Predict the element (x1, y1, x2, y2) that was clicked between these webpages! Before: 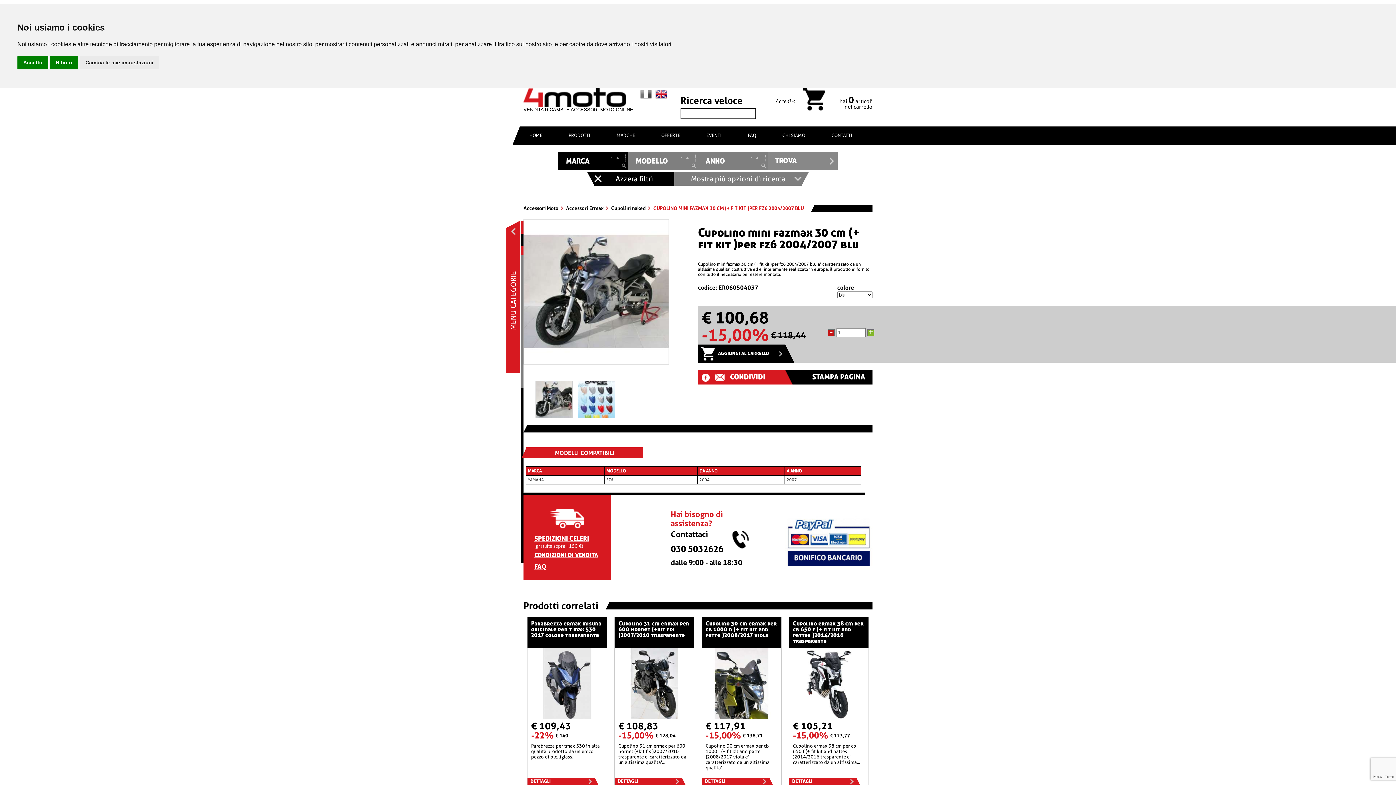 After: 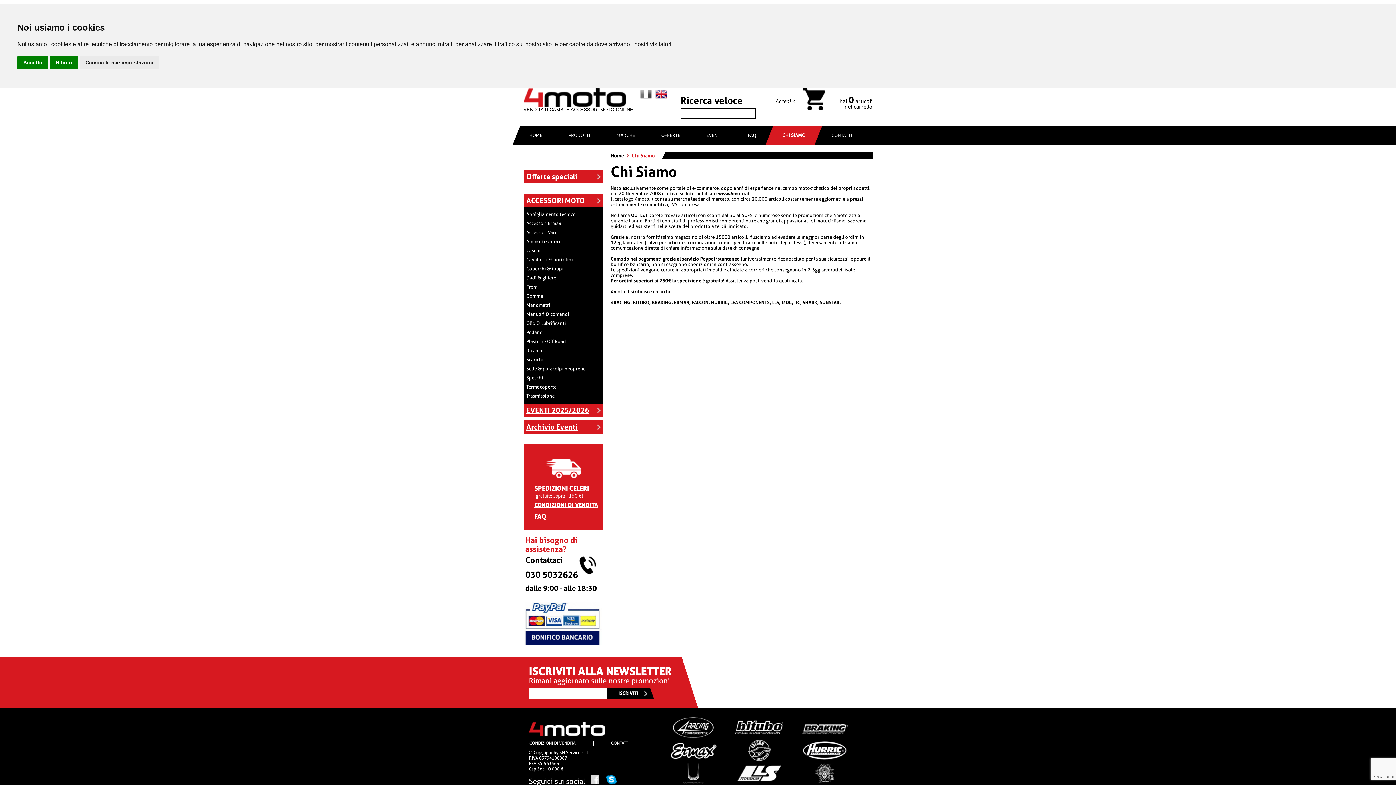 Action: label: CHI SIAMO bbox: (773, 126, 814, 144)